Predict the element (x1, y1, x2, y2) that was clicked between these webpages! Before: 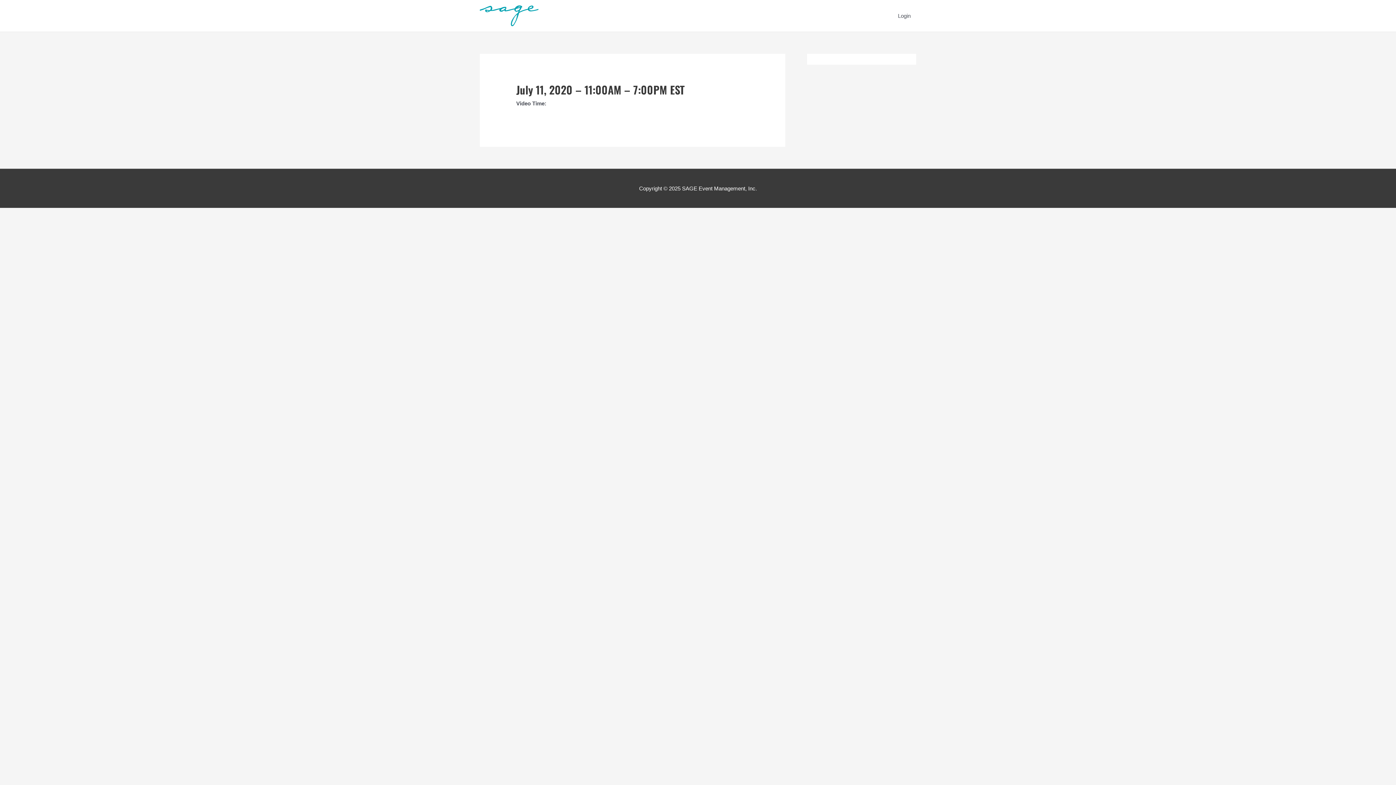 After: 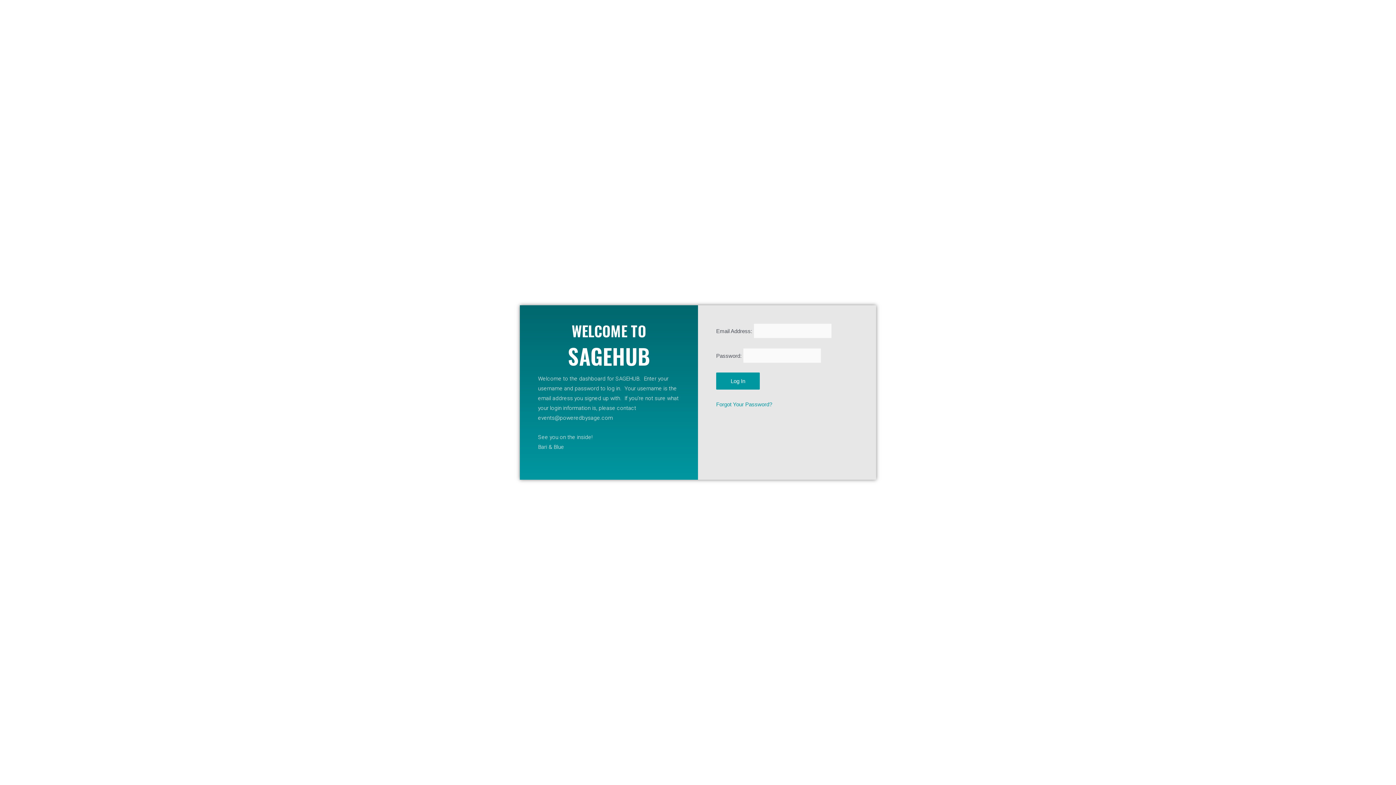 Action: bbox: (480, 12, 538, 18)